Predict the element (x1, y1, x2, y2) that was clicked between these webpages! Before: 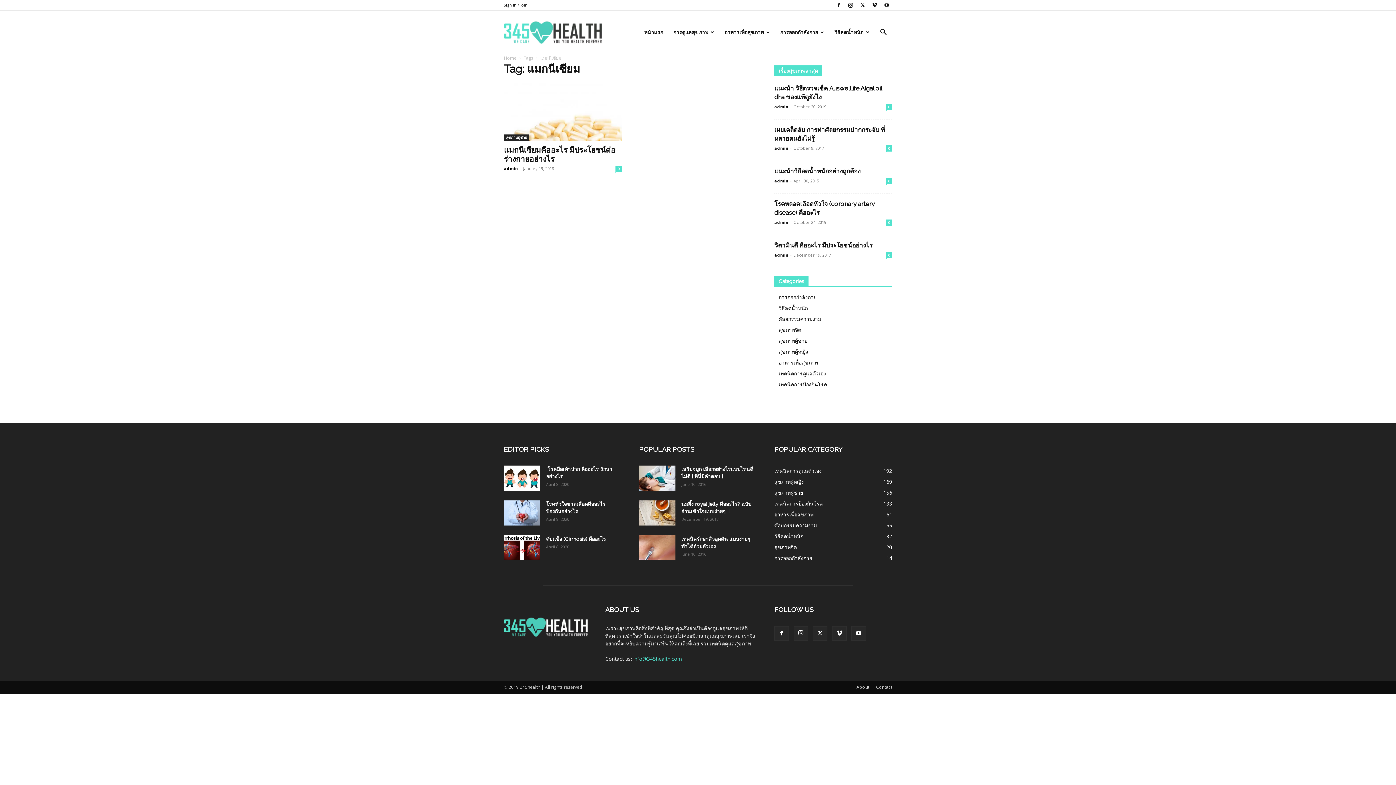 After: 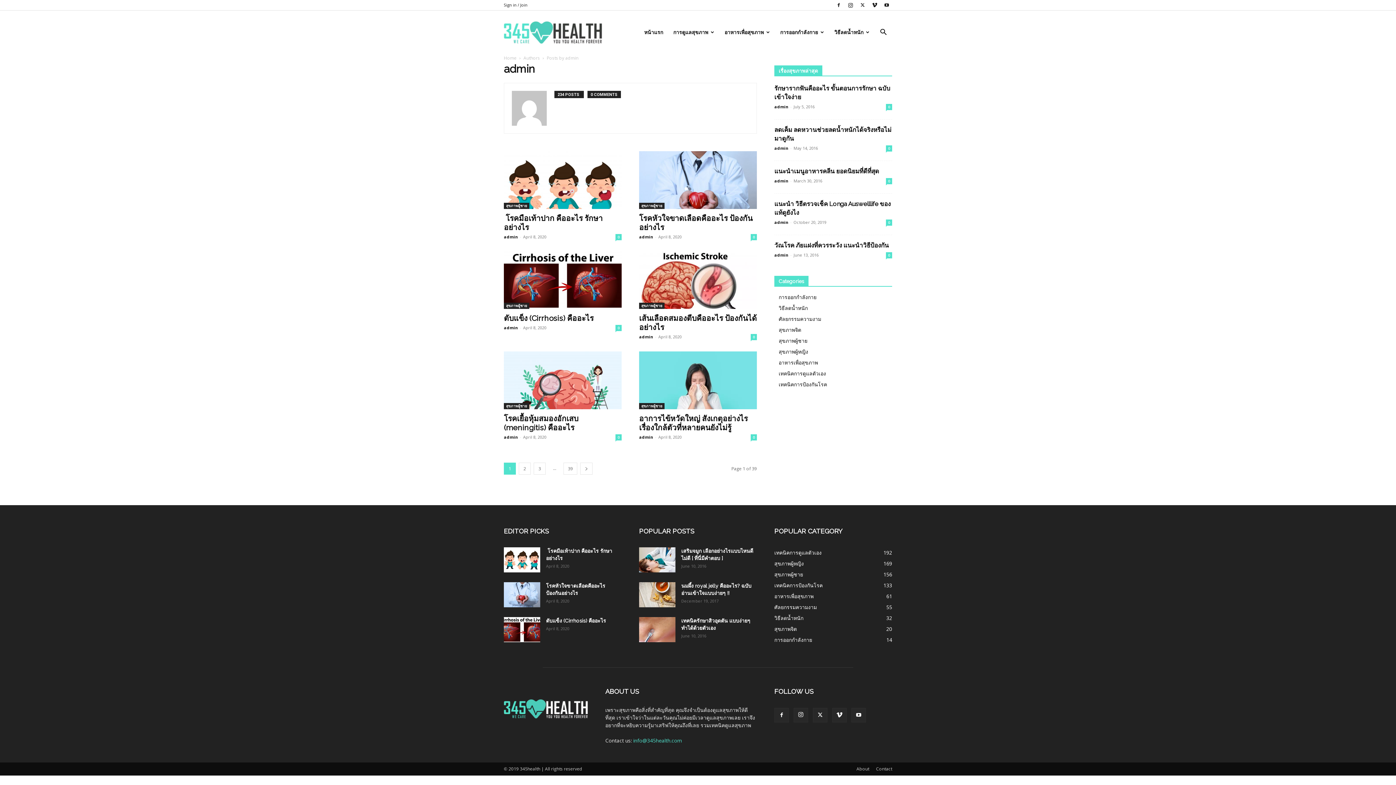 Action: label: admin bbox: (774, 145, 788, 150)